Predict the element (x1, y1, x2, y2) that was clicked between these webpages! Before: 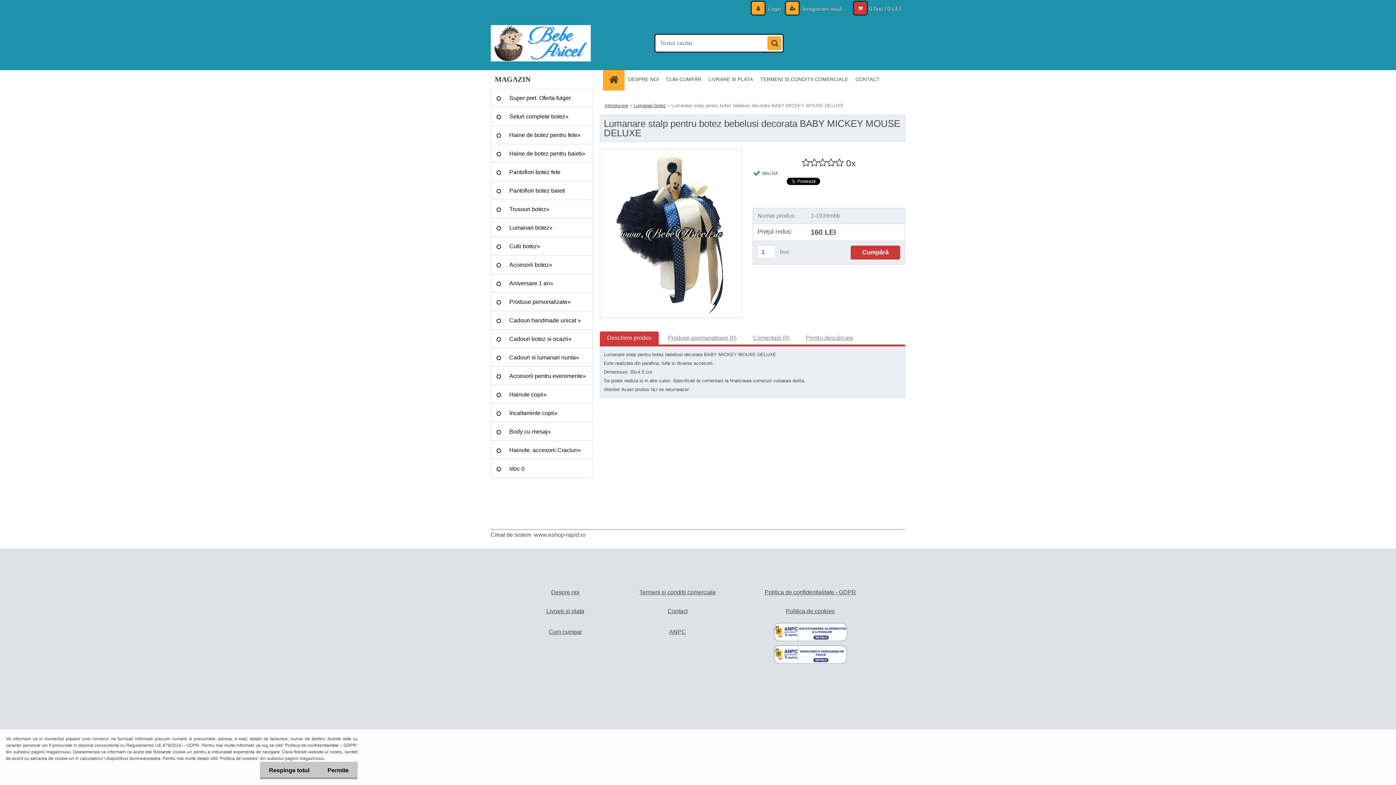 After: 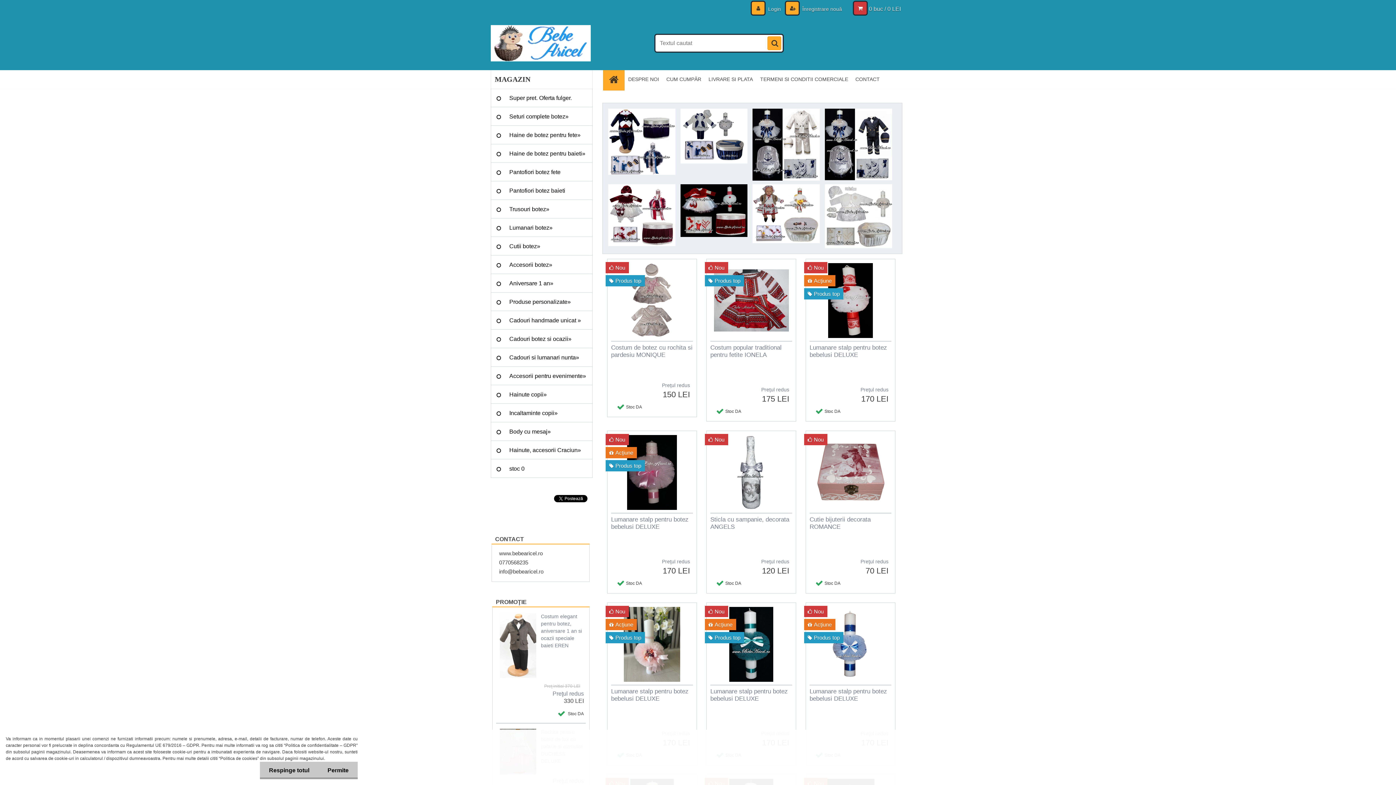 Action: label: Homepage bbox: (608, 70, 624, 88)